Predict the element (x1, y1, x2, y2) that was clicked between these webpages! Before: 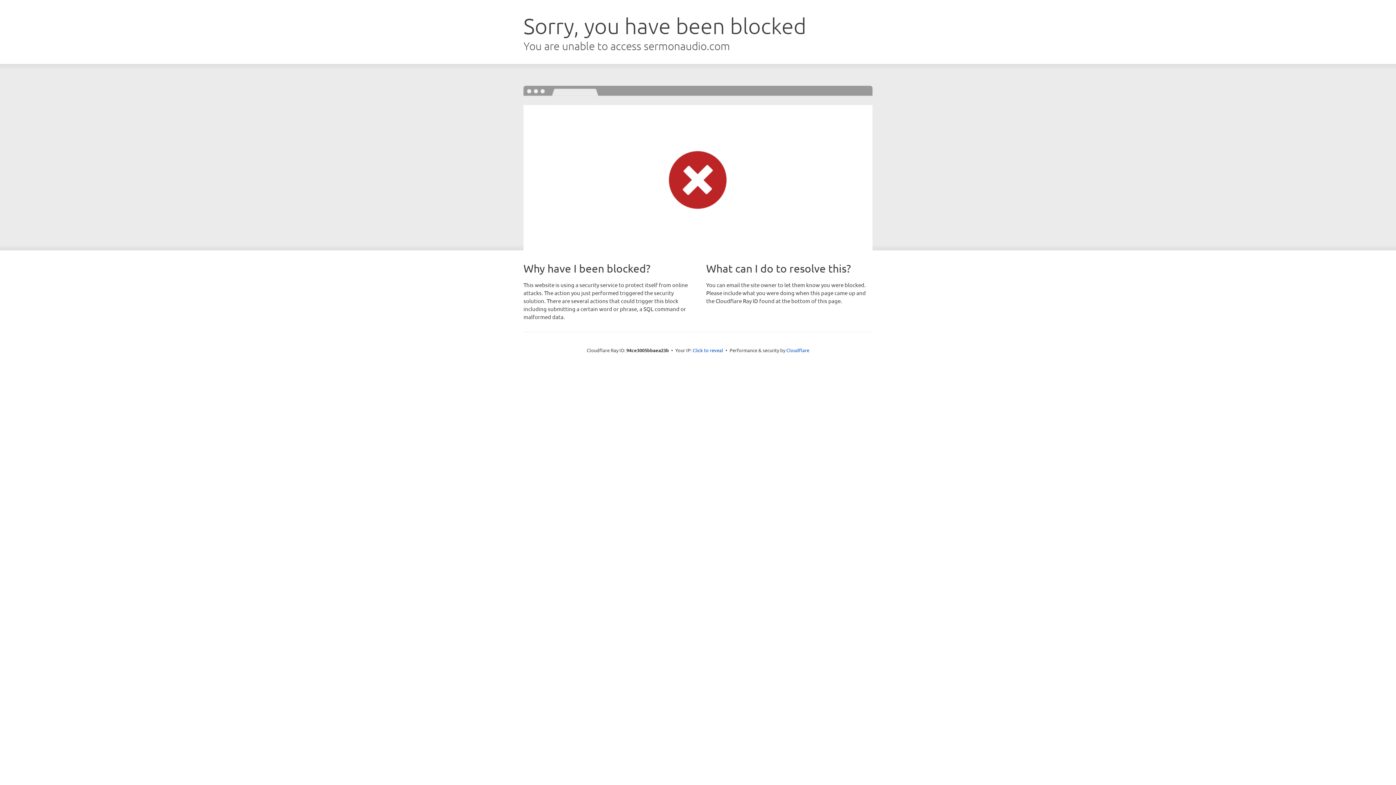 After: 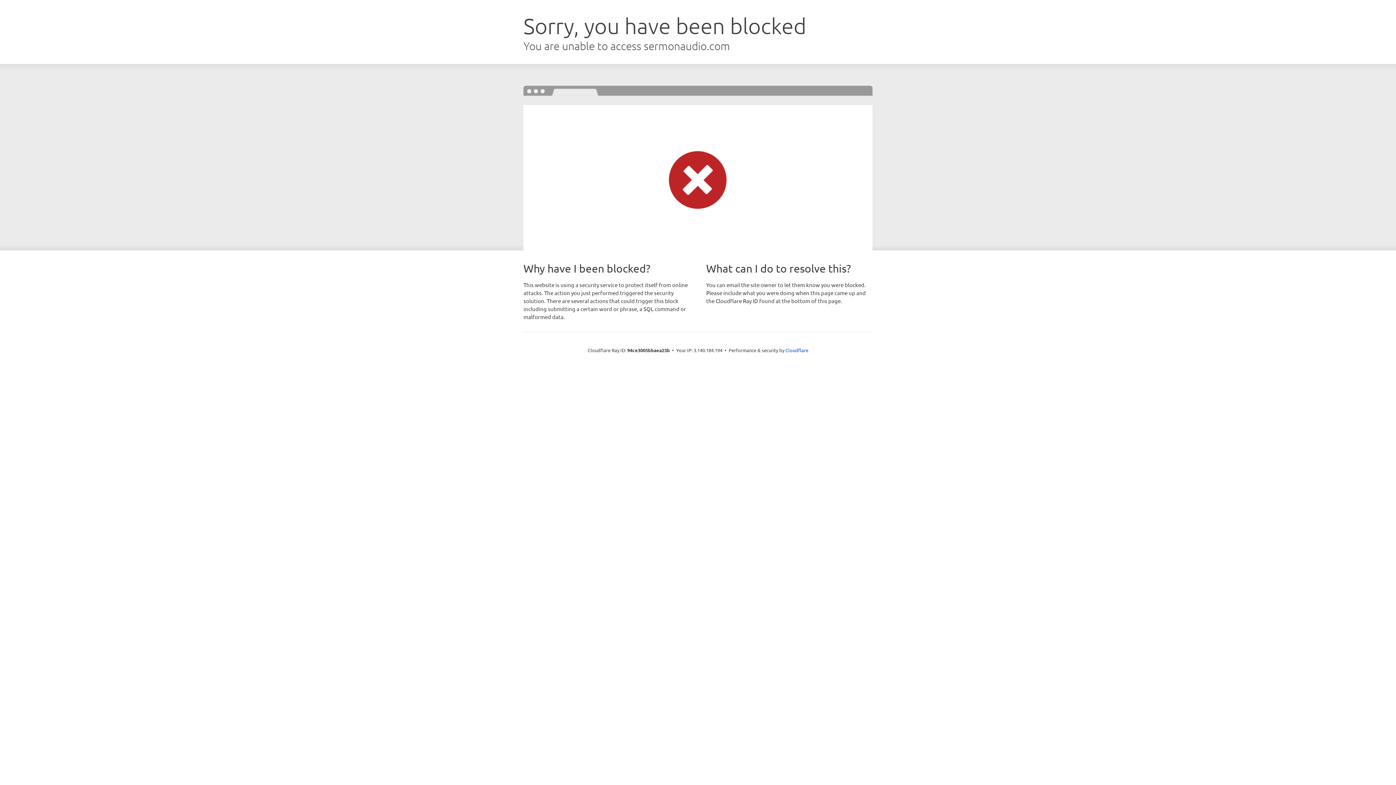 Action: bbox: (692, 346, 723, 353) label: Click to reveal